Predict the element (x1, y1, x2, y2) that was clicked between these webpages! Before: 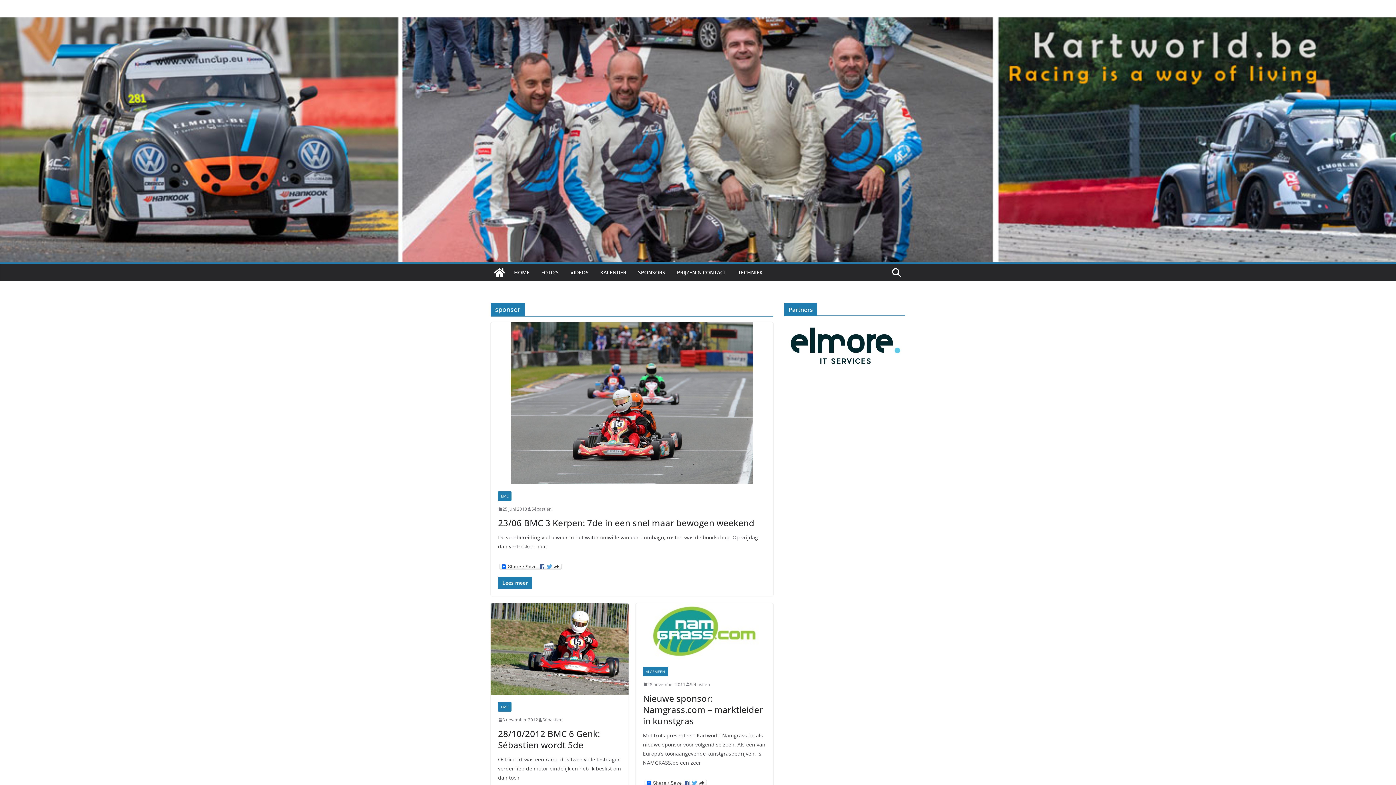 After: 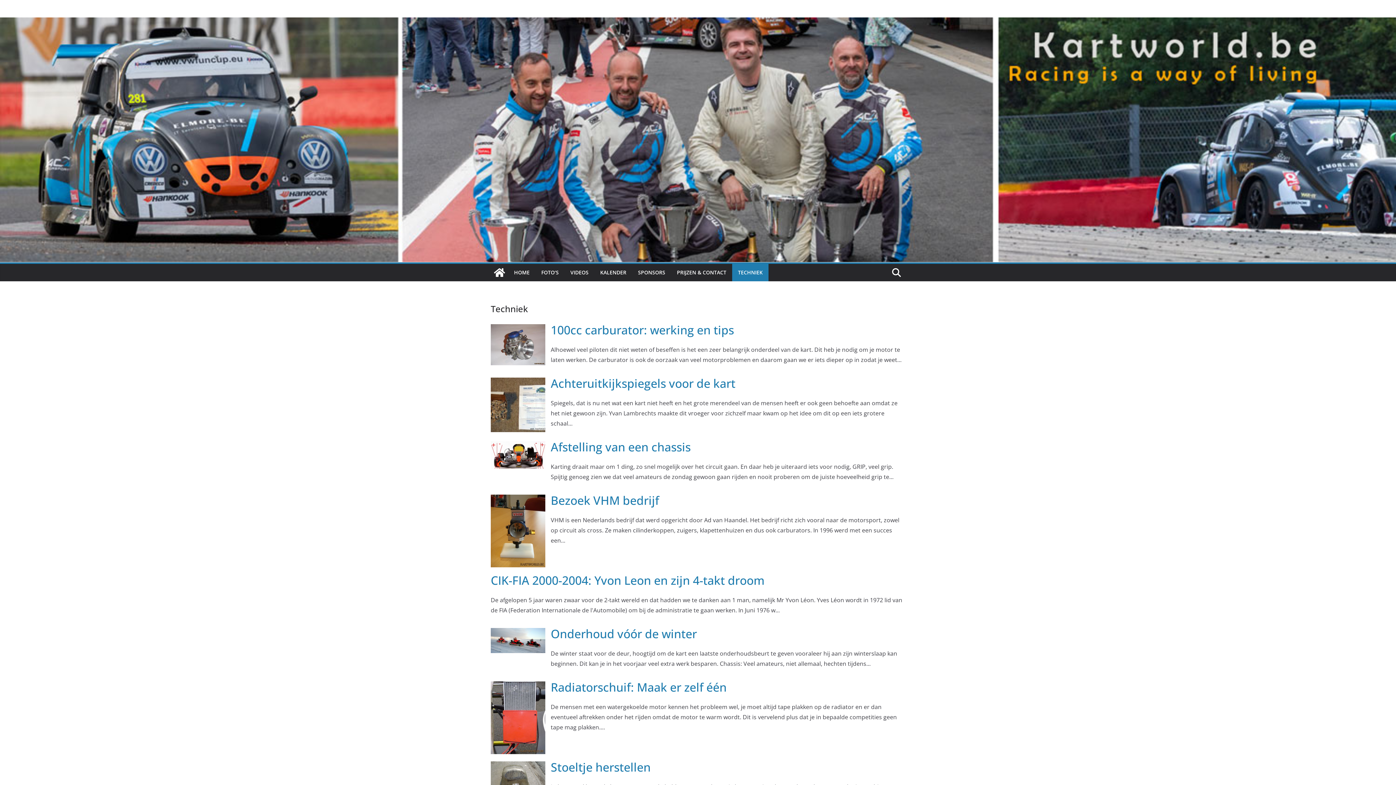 Action: label: TECHNIEK bbox: (738, 267, 762, 277)